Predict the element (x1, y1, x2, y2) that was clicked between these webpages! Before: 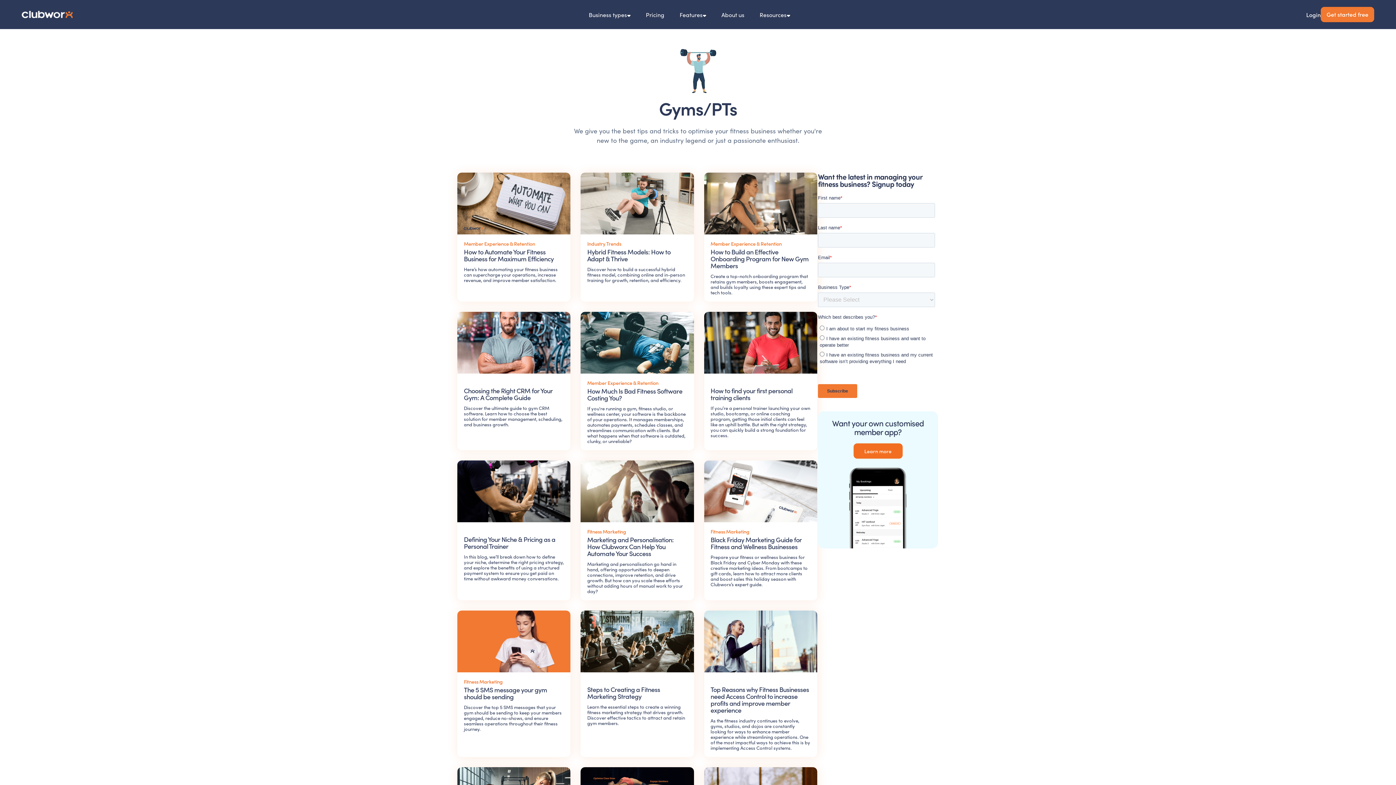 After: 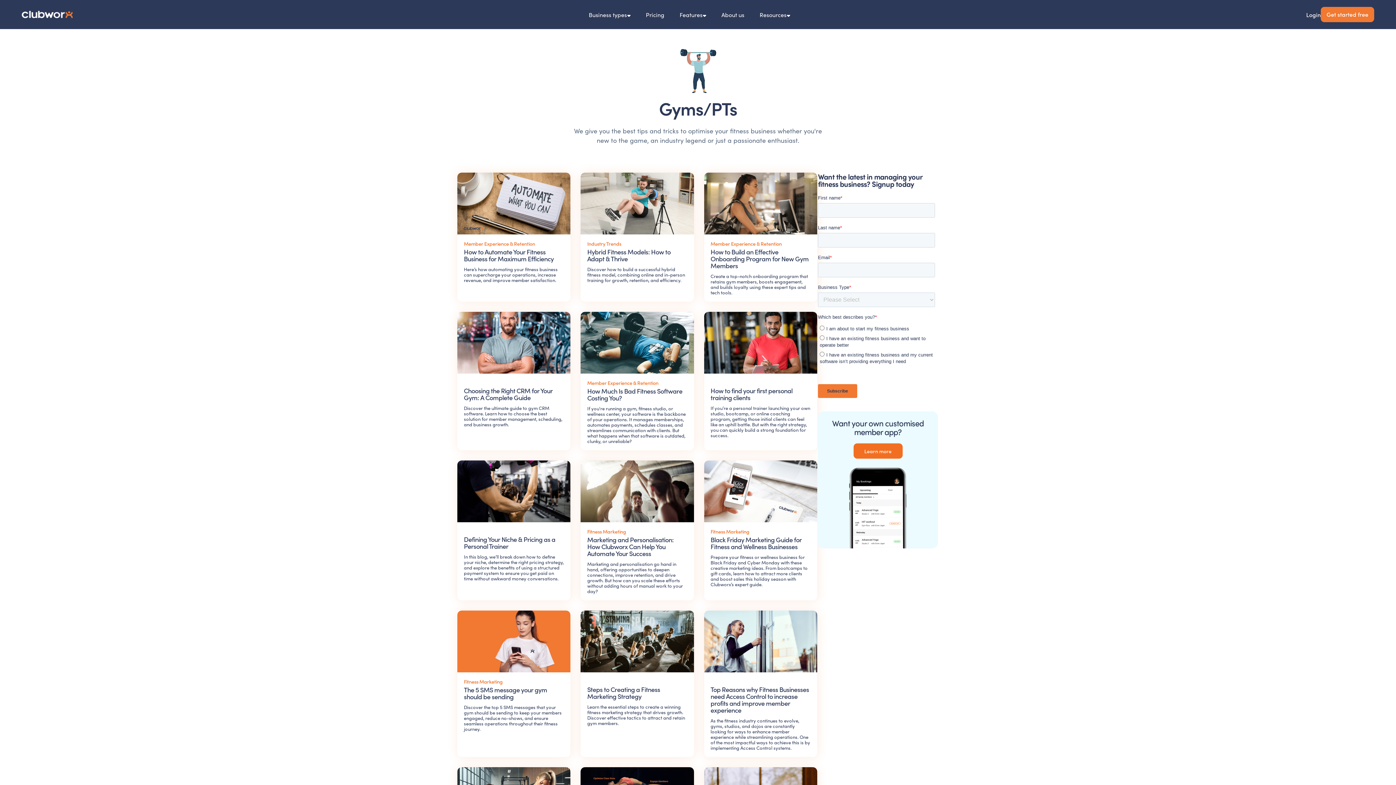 Action: bbox: (587, 380, 658, 385) label: Member Experience & Retention